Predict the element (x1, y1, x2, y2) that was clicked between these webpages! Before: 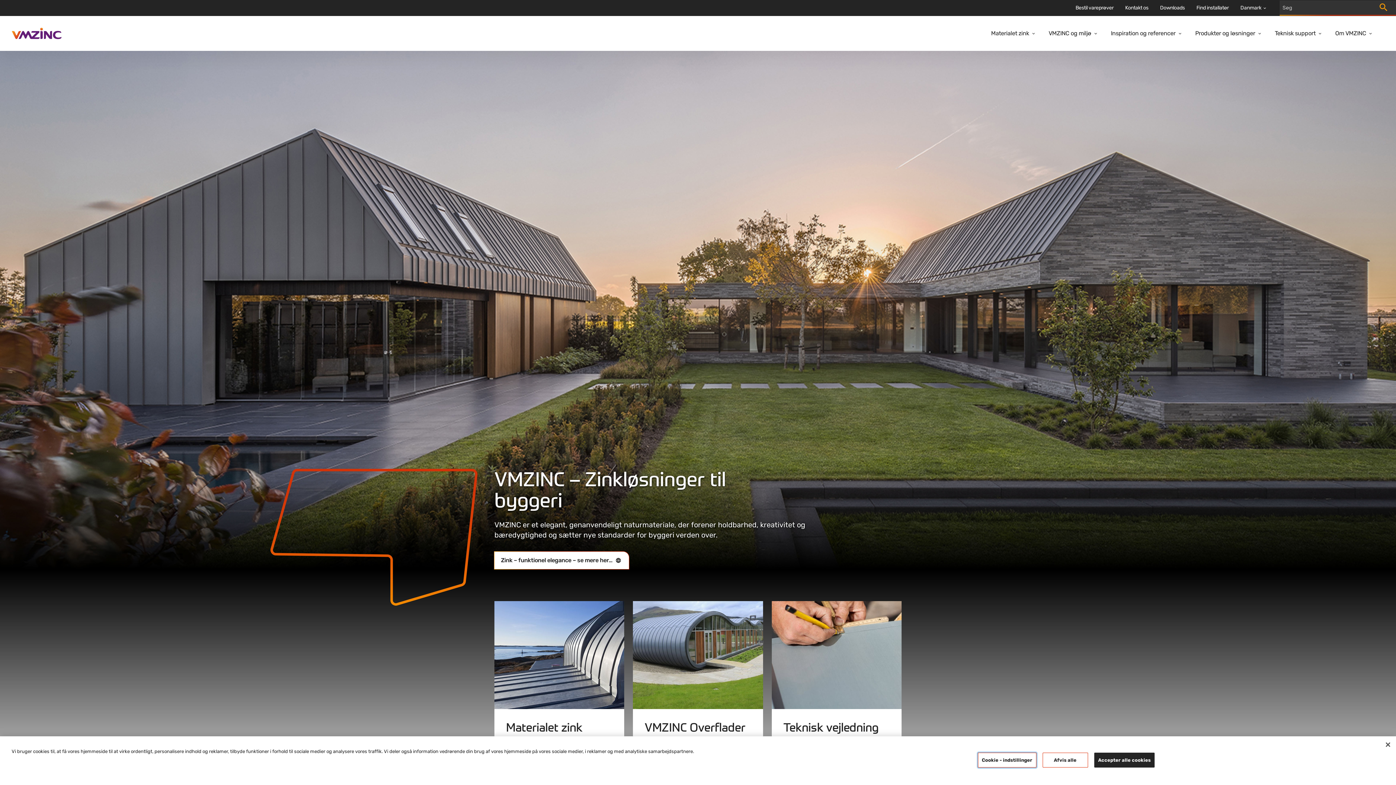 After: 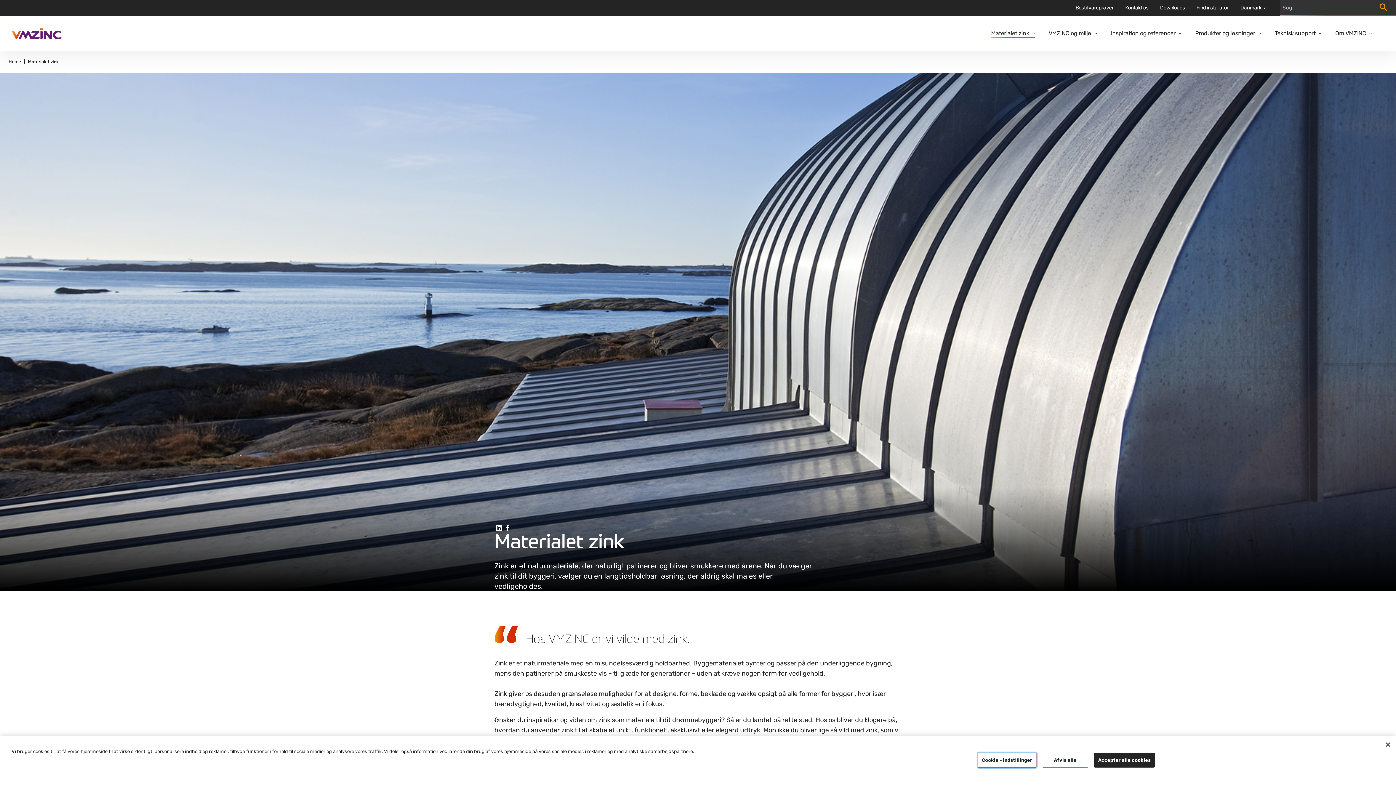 Action: label: Zink – funktionel elegance – se mere her… bbox: (494, 551, 629, 569)